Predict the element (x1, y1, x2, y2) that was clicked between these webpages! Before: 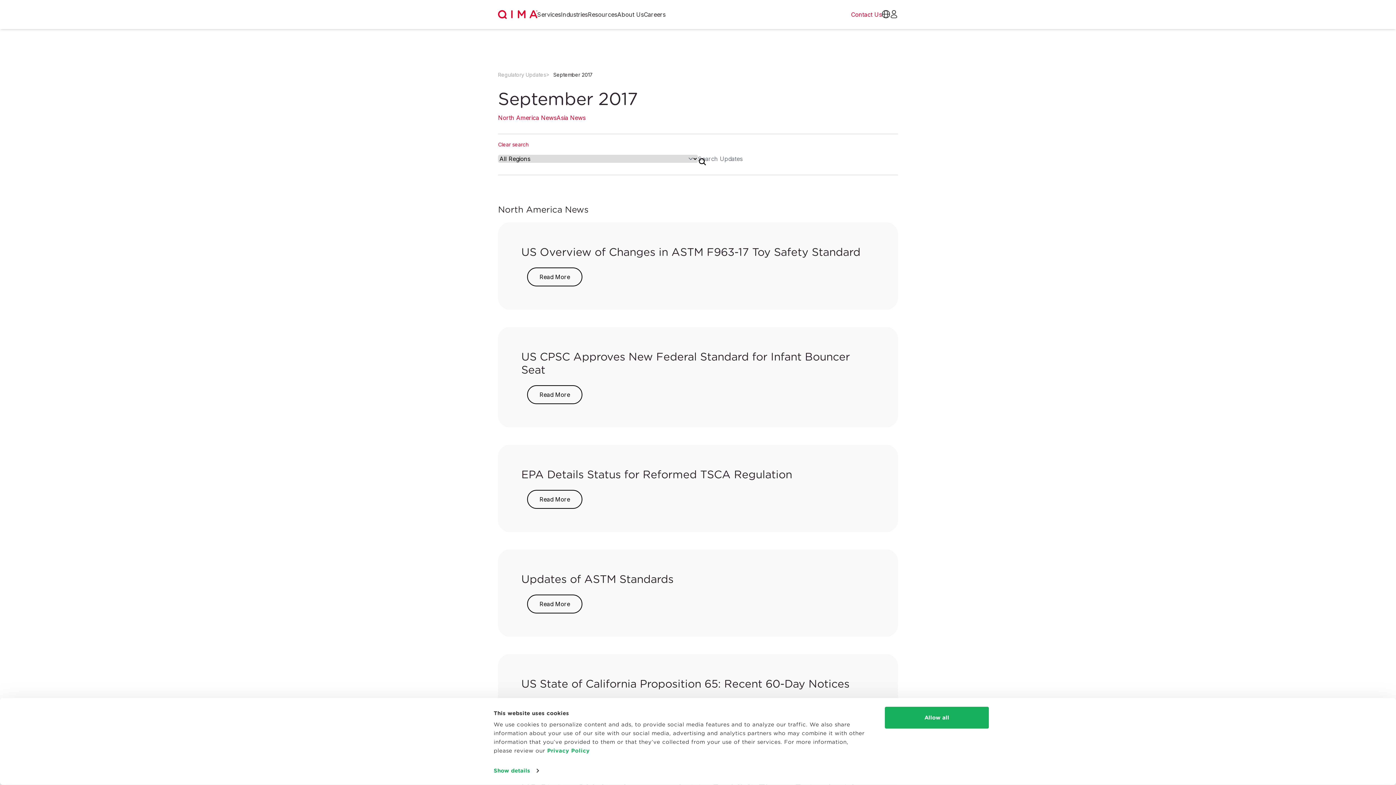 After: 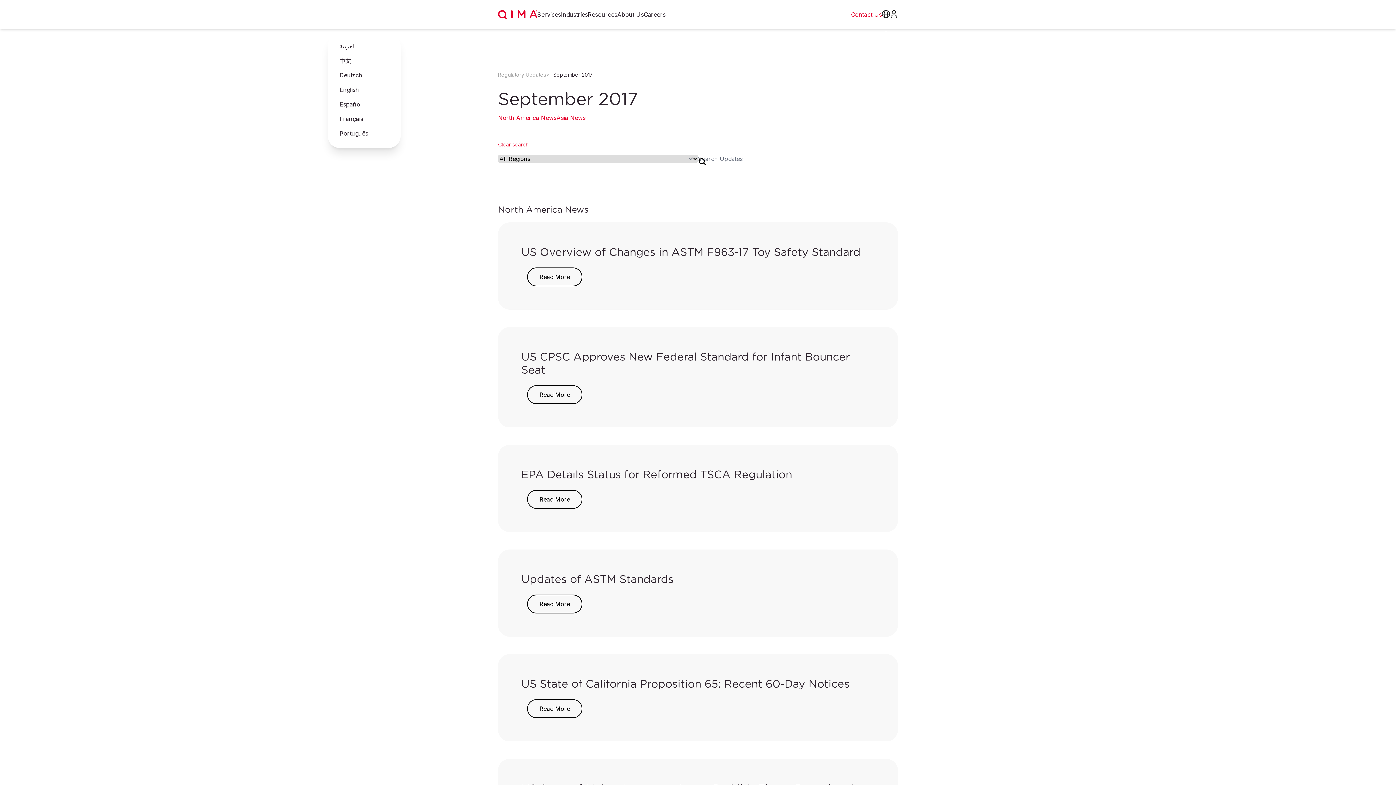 Action: bbox: (882, 10, 890, 18)